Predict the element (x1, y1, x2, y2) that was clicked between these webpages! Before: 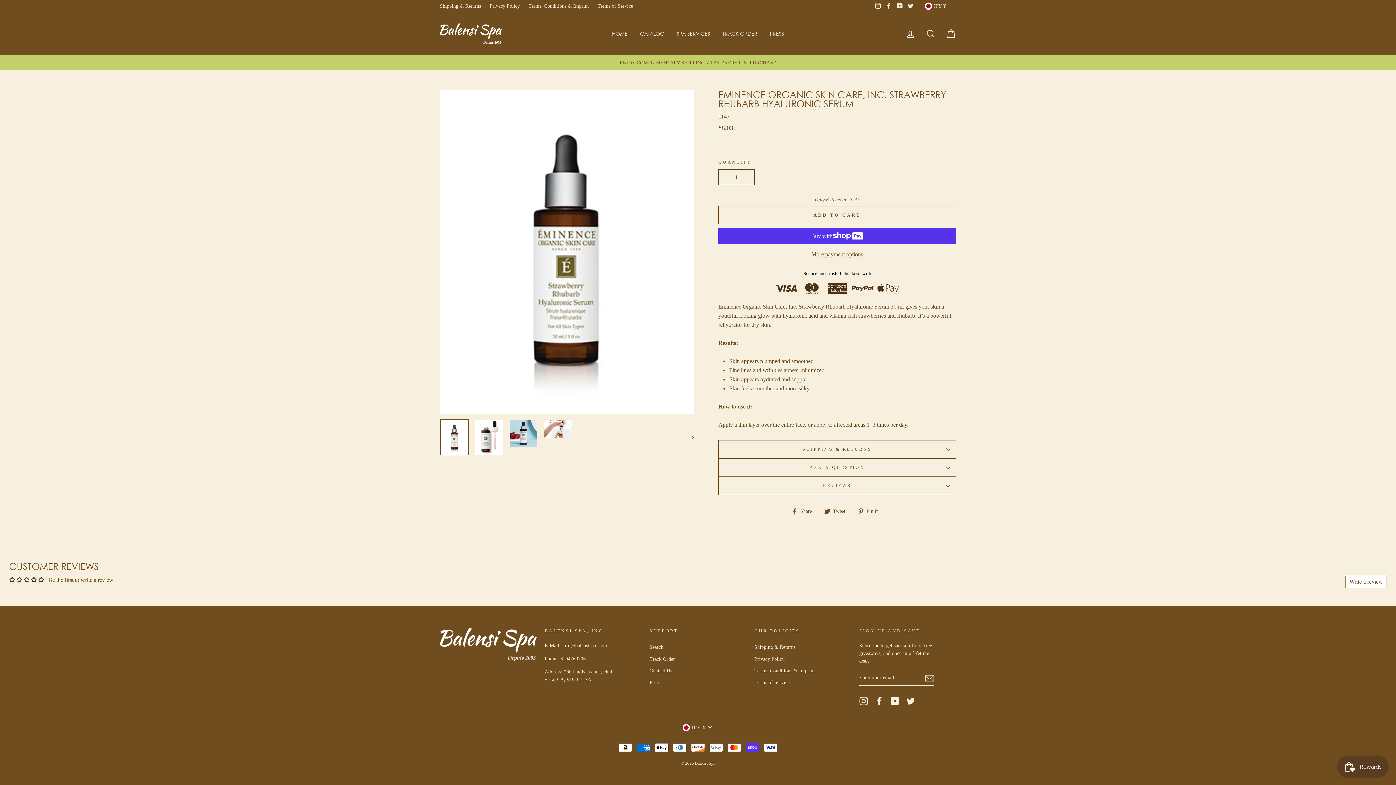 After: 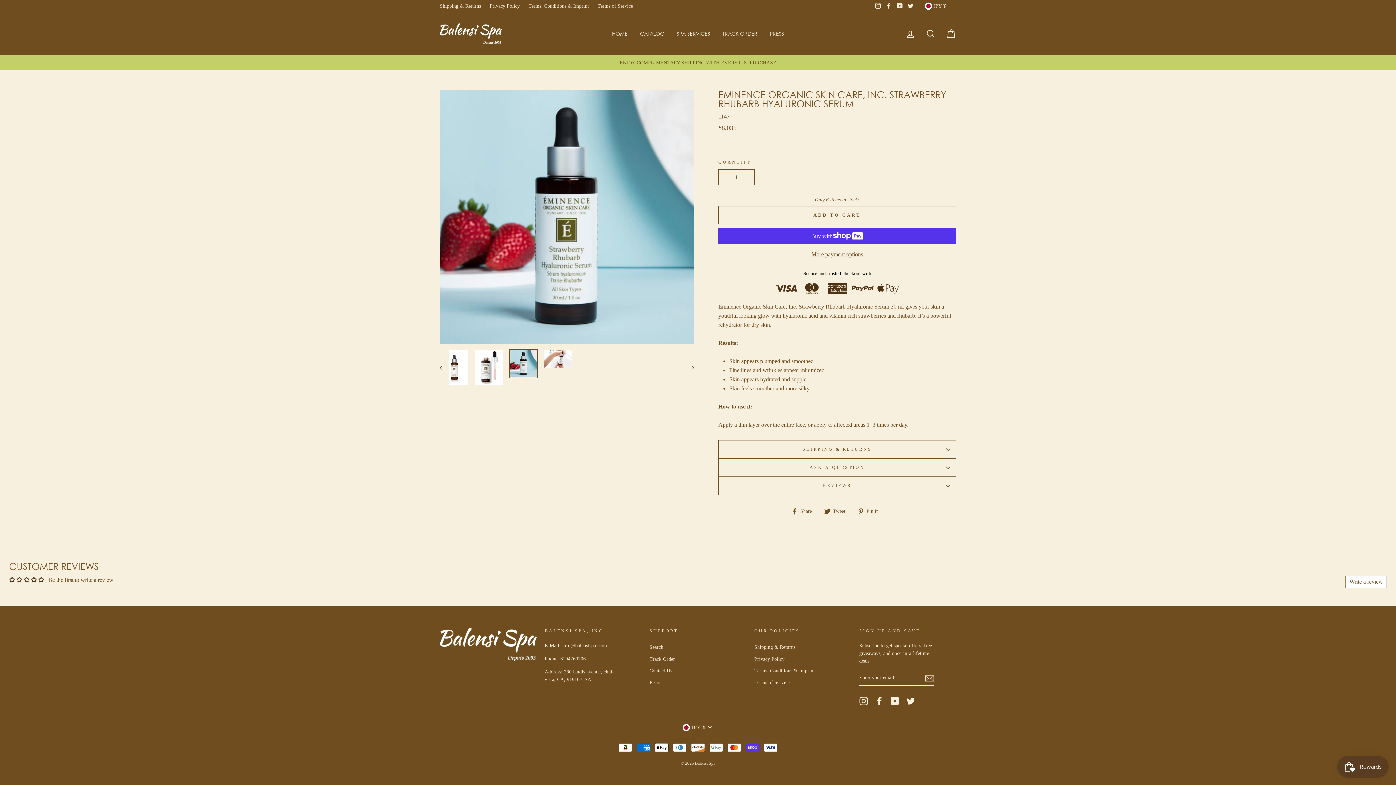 Action: bbox: (509, 419, 537, 447)